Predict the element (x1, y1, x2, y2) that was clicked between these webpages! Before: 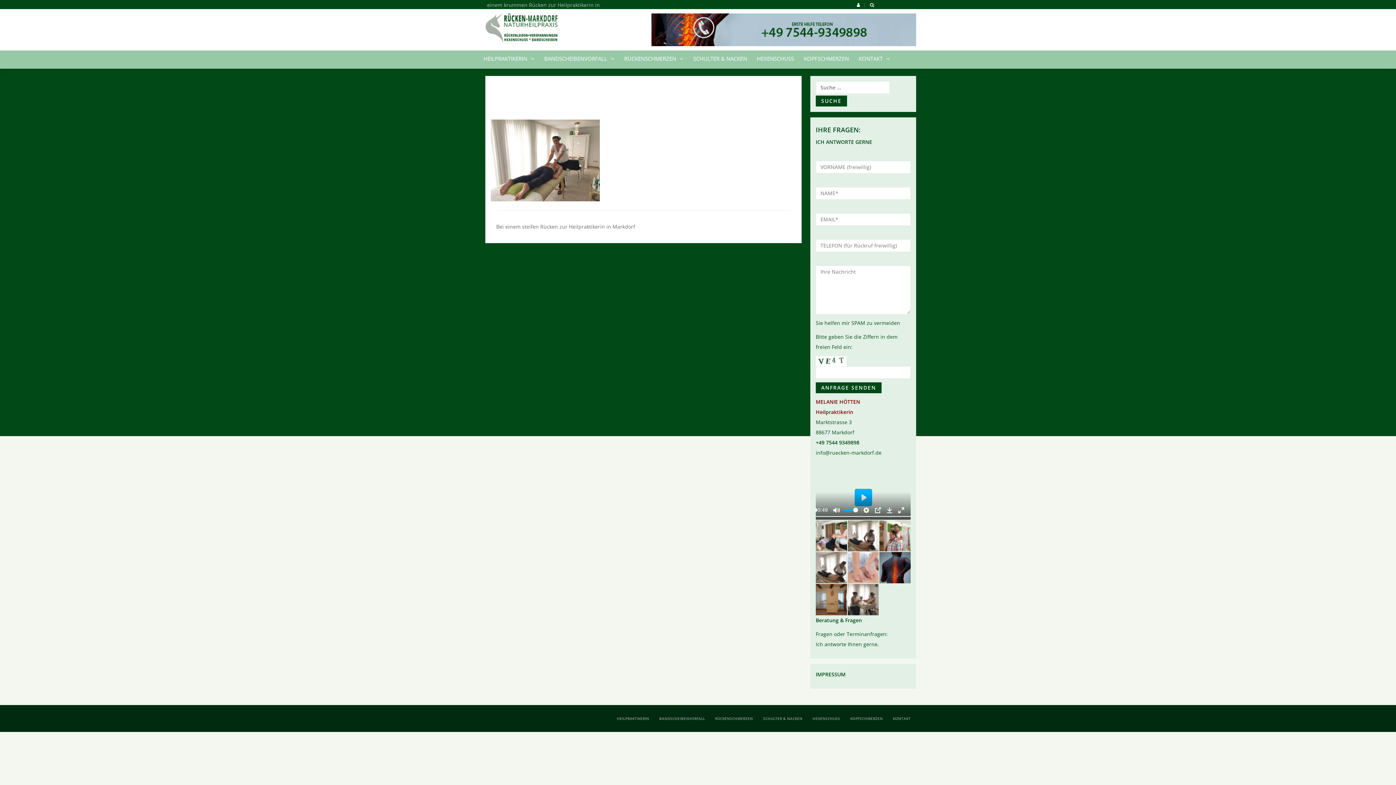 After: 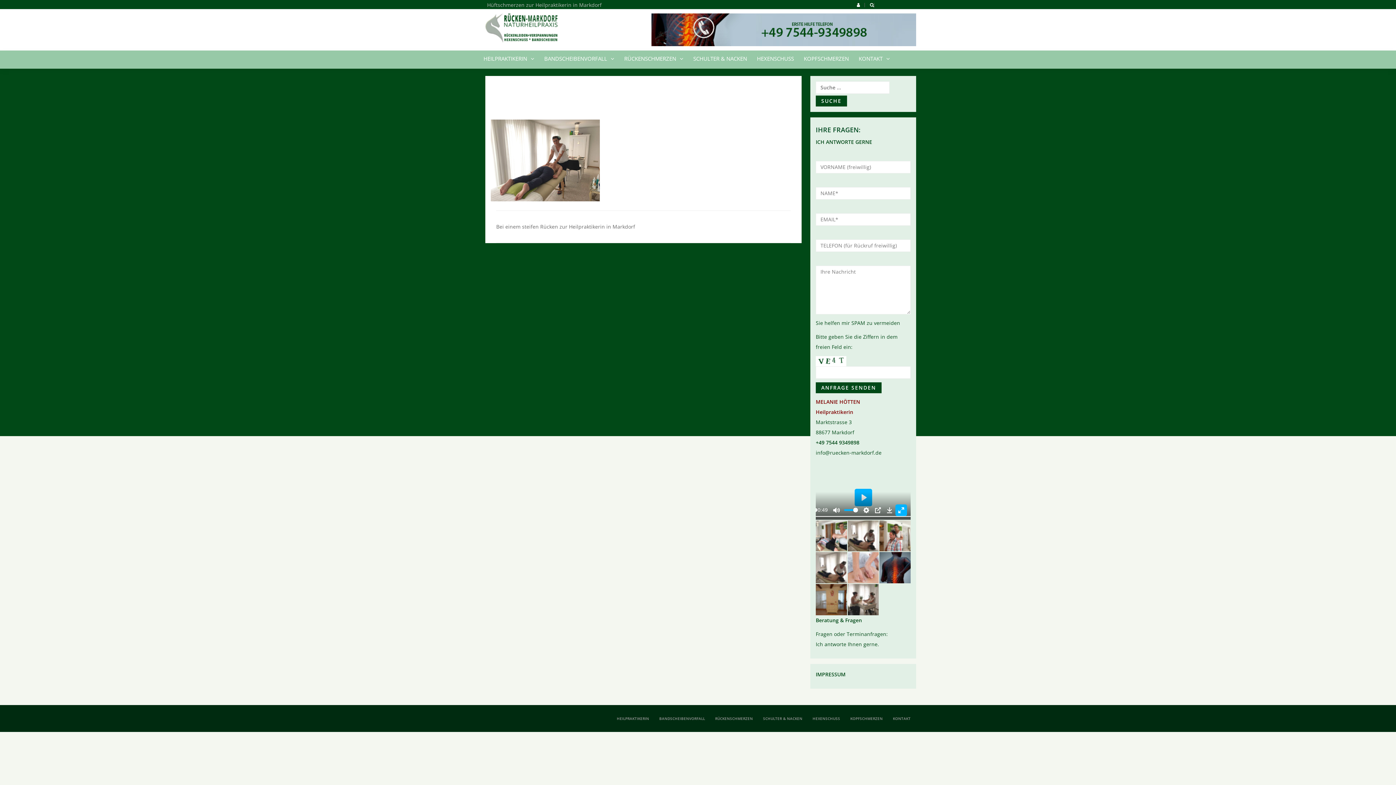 Action: bbox: (895, 504, 907, 516) label: ENTER FULLSCREEN